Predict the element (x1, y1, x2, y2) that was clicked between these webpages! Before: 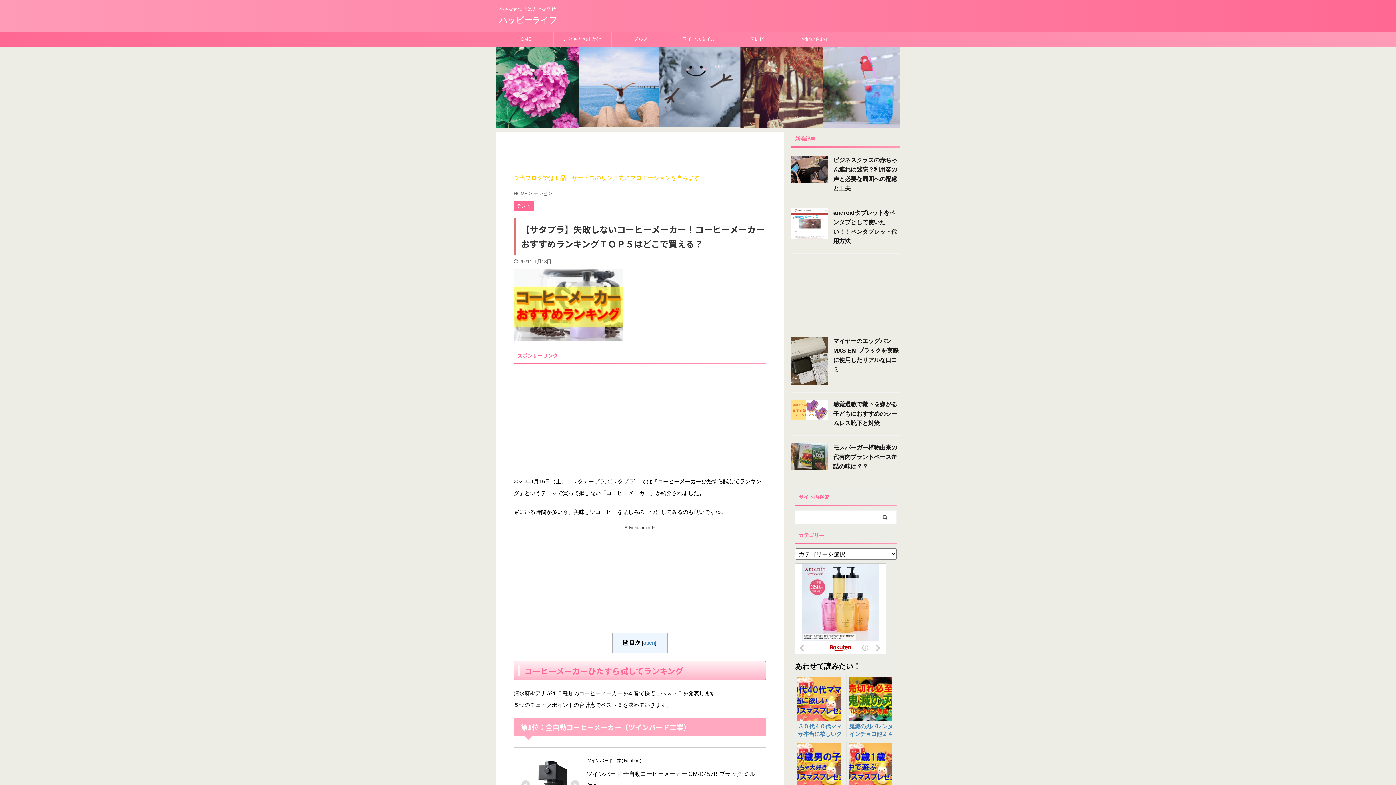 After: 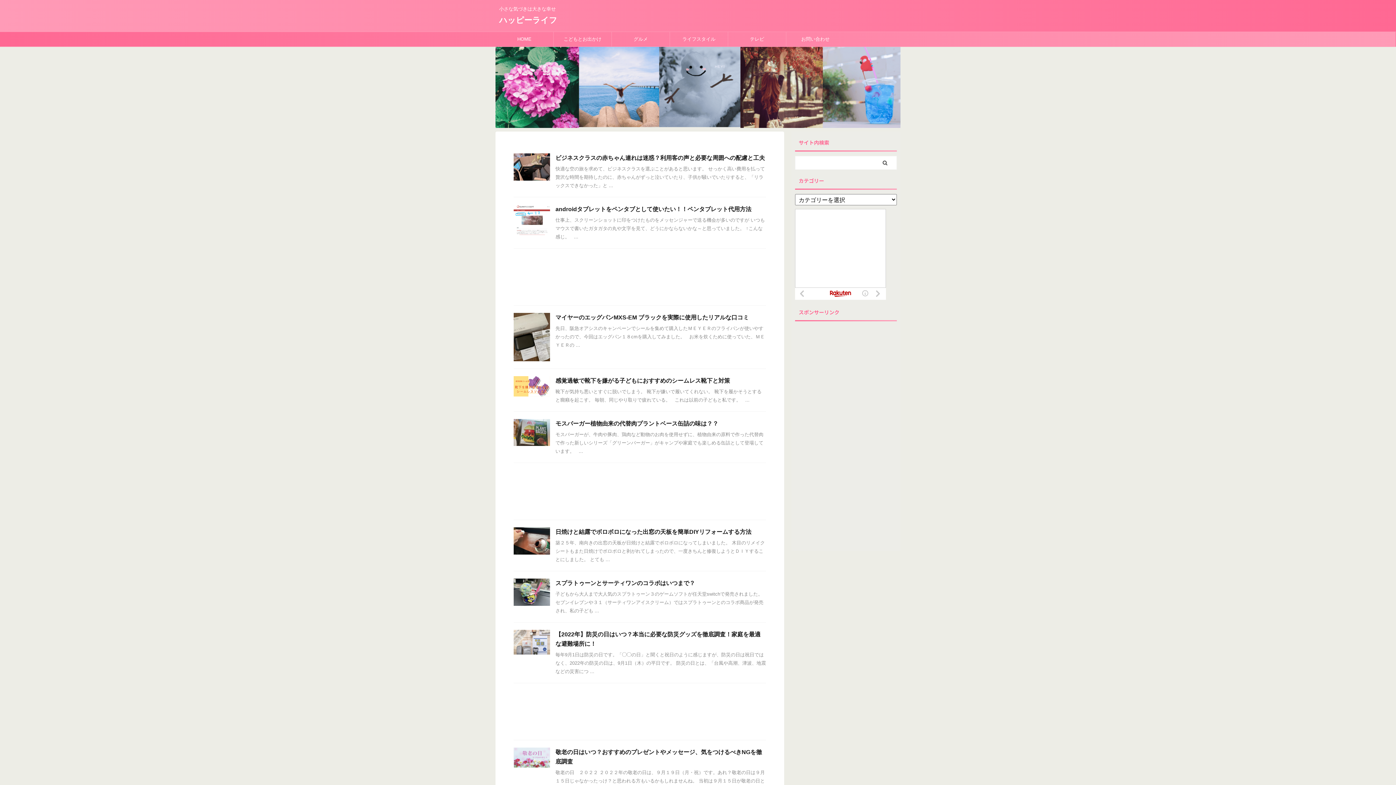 Action: label: ハッピーライフ bbox: (499, 15, 557, 24)